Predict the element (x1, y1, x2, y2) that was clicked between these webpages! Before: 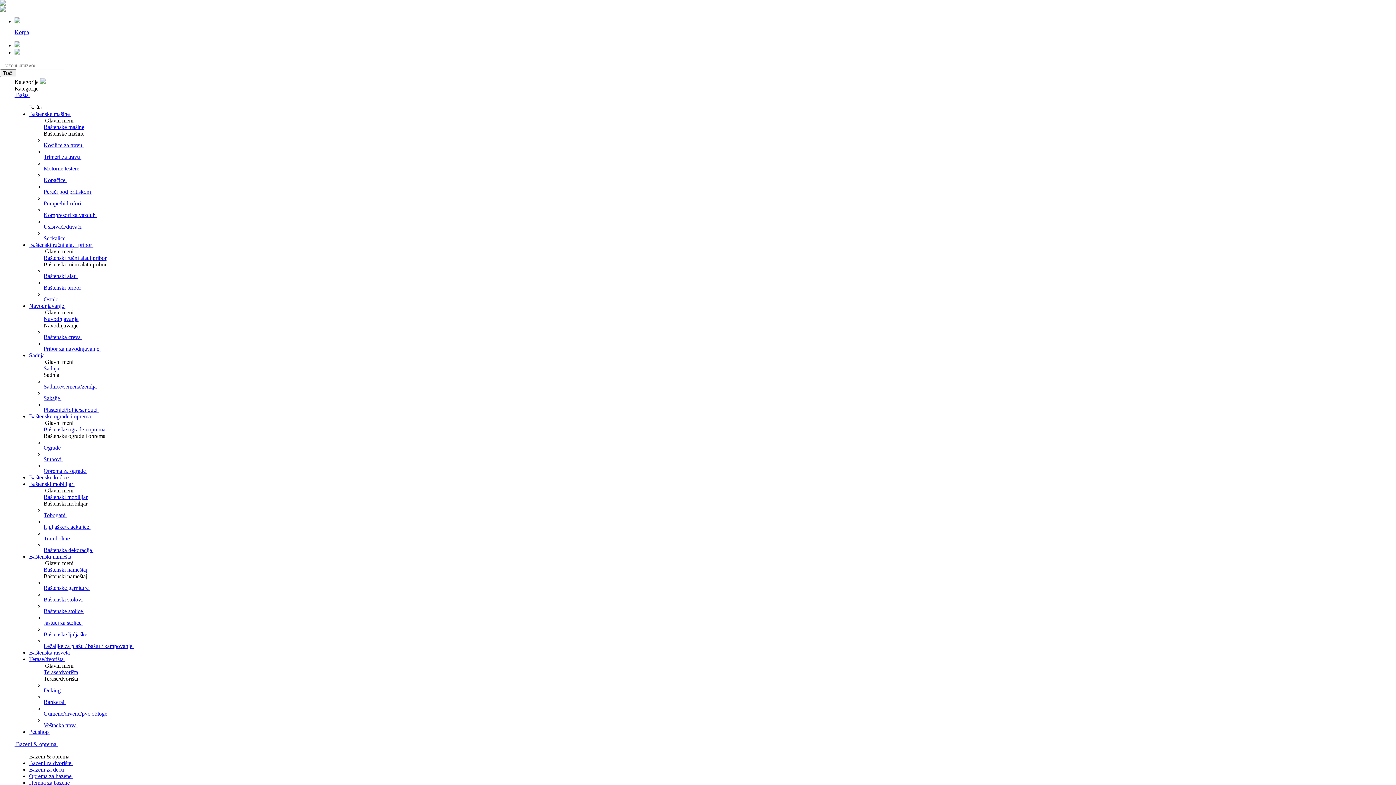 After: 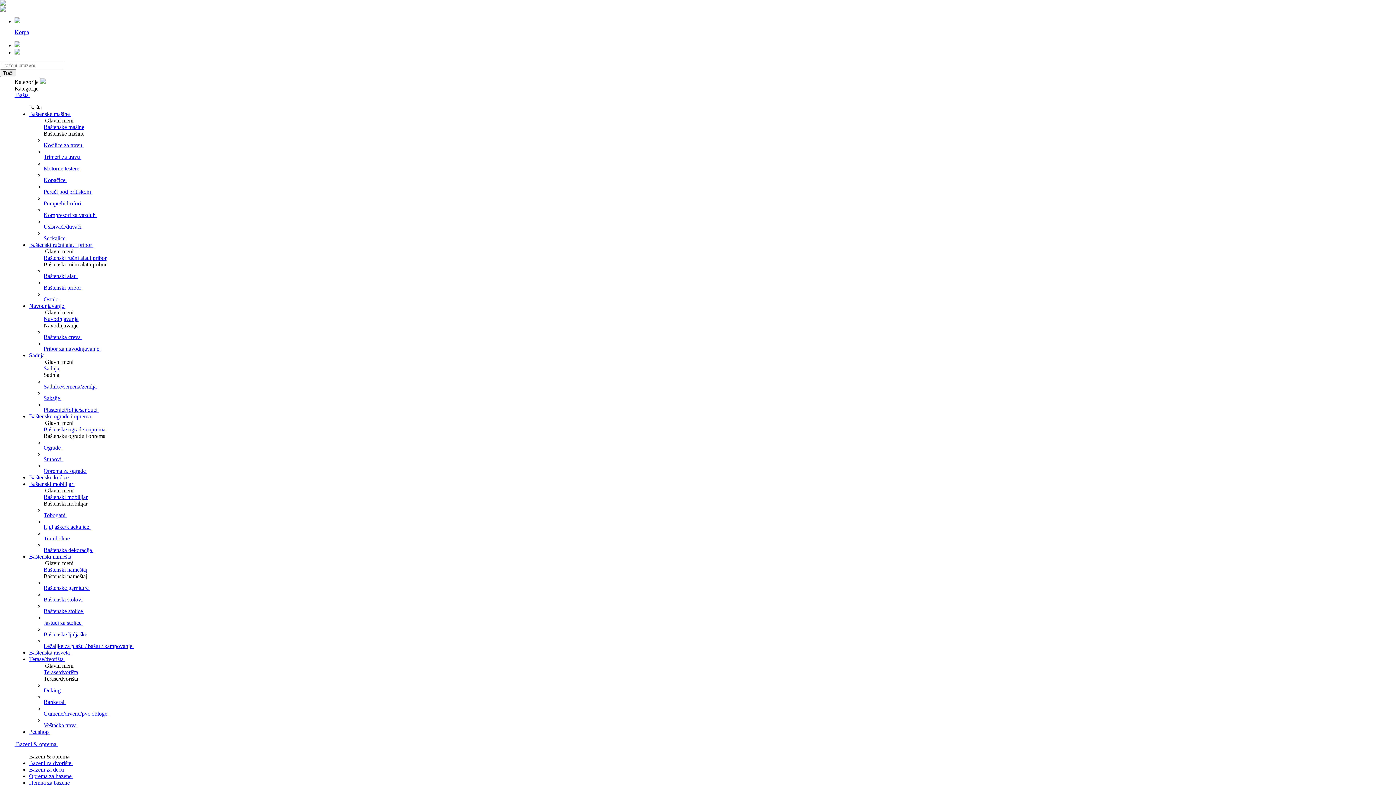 Action: bbox: (29, 780, 71, 786) label: Hemija za bazene 